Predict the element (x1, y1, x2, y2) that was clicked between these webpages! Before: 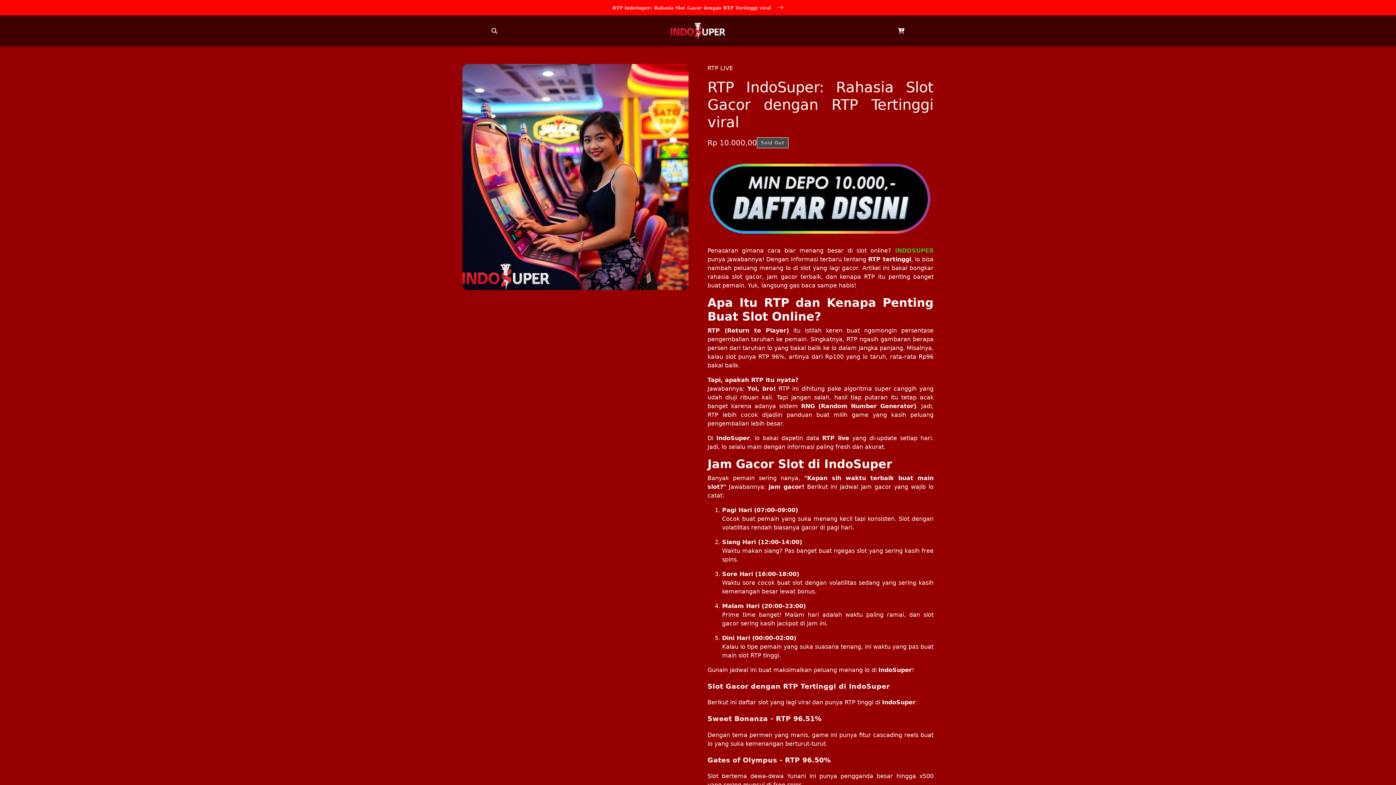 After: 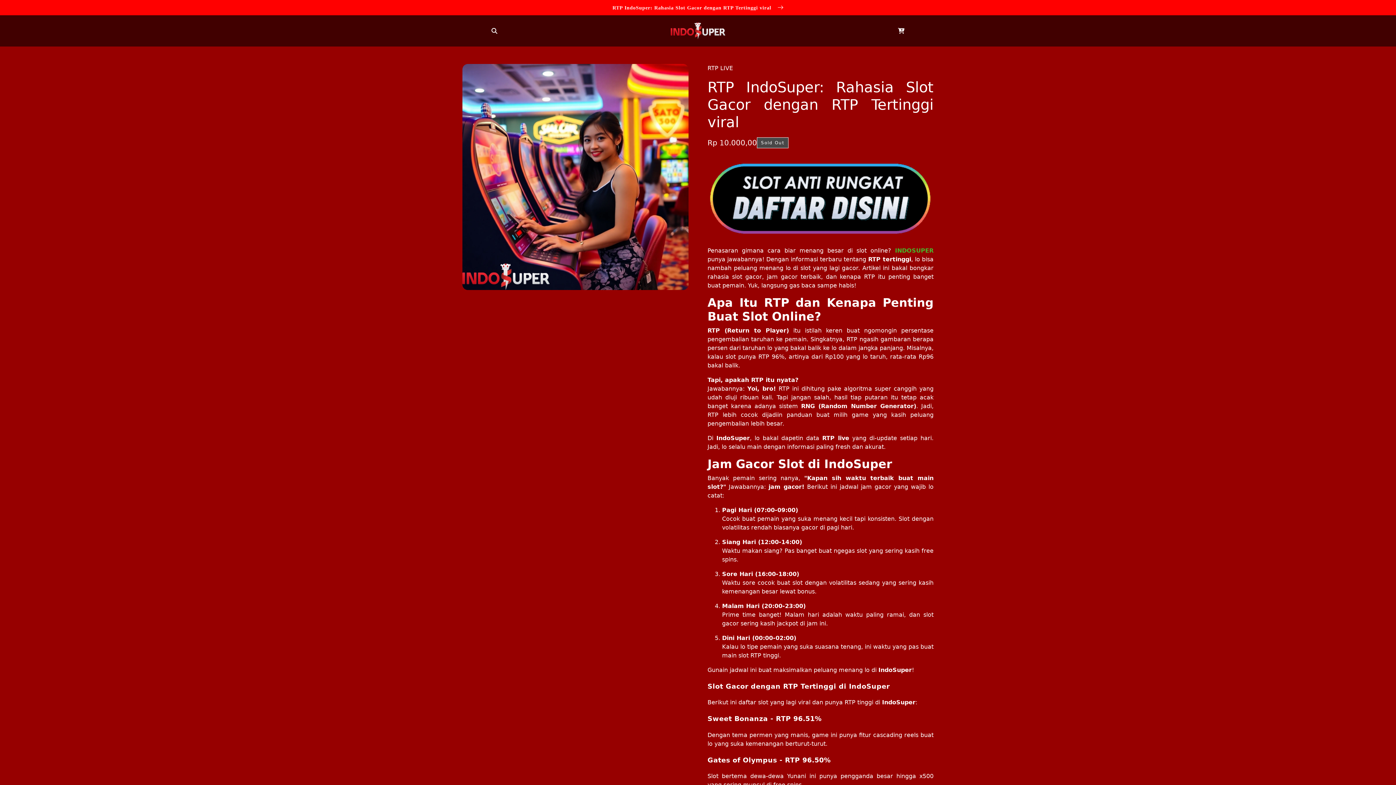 Action: bbox: (462, 0, 933, 15) label: RTP IndoSuper: Rahasia Slot Gacor dengan RTP Tertinggi viral 